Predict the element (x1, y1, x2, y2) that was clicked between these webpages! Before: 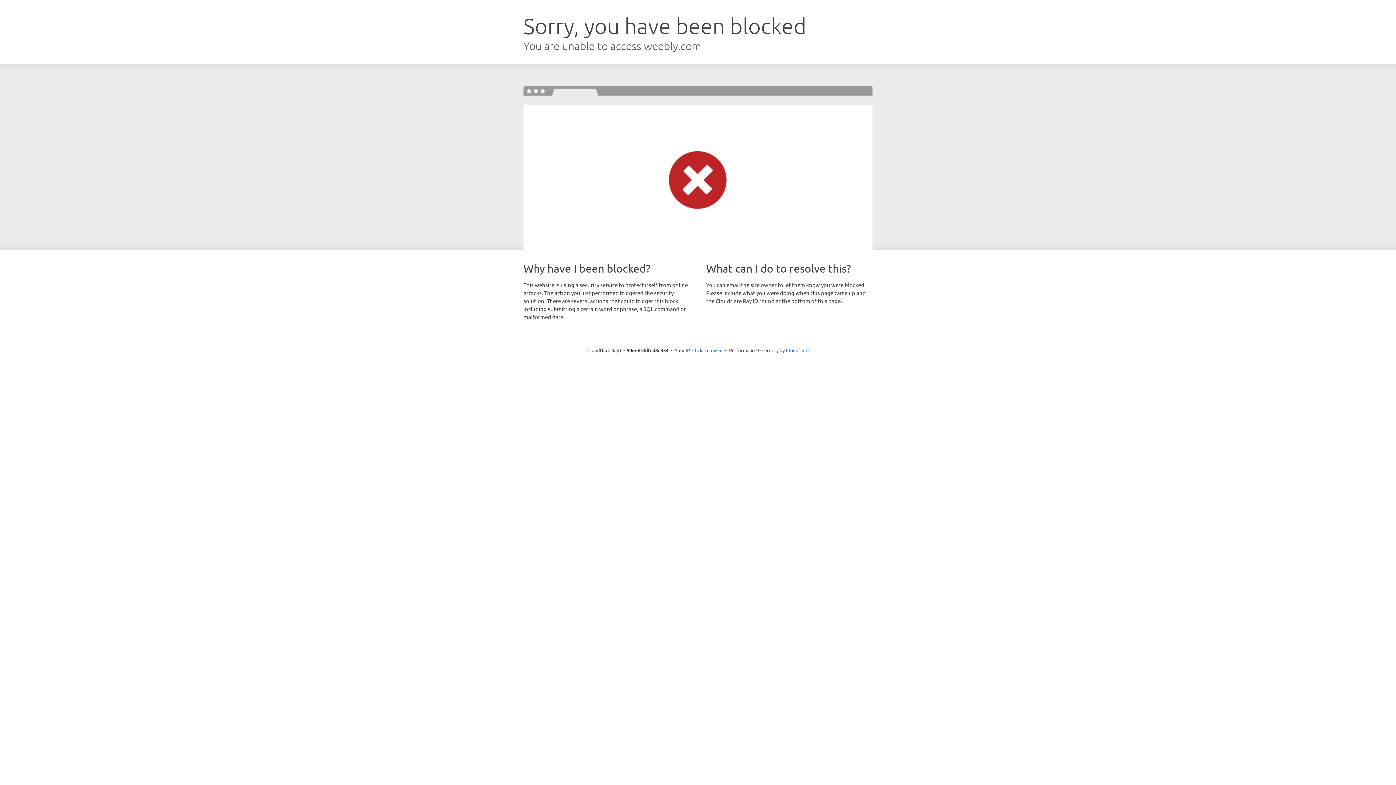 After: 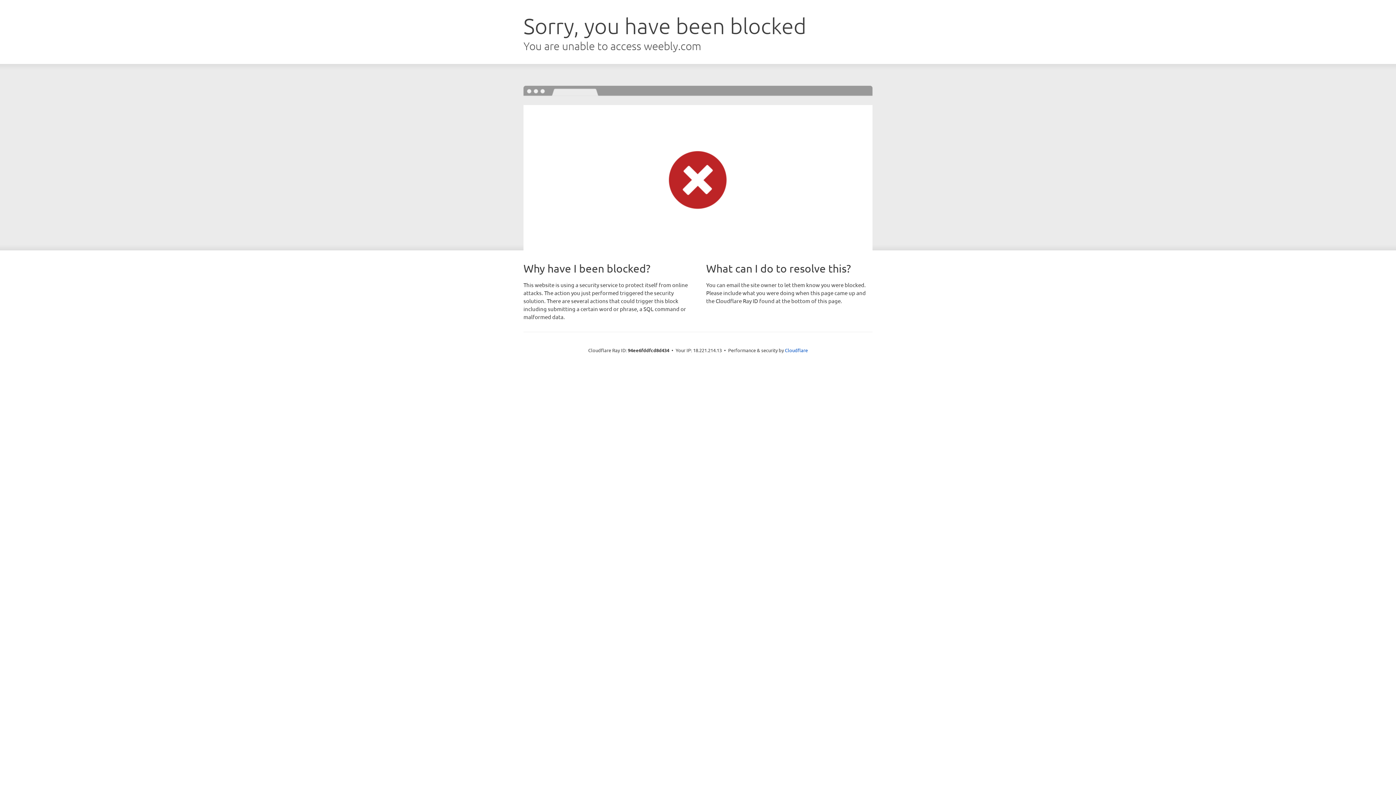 Action: label: Click to reveal bbox: (692, 346, 722, 353)